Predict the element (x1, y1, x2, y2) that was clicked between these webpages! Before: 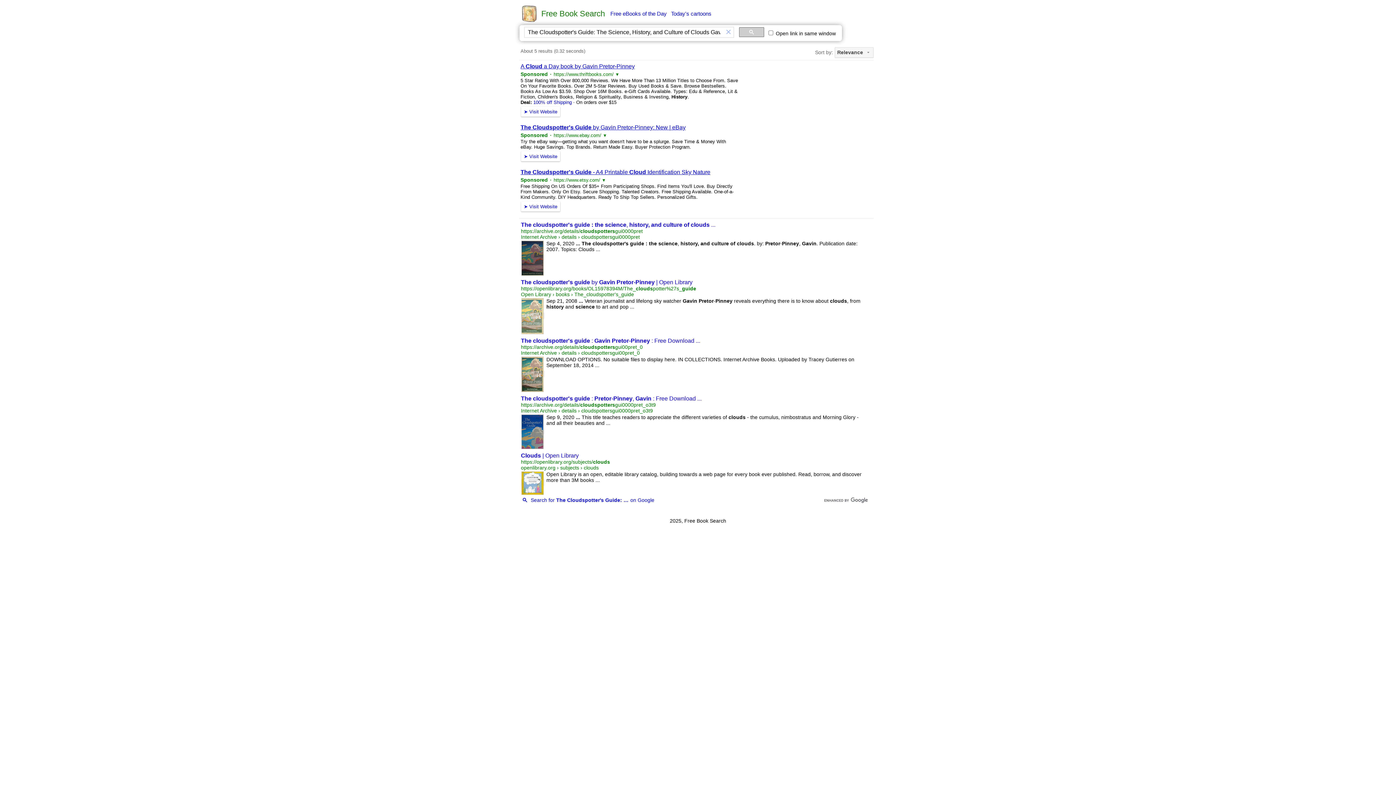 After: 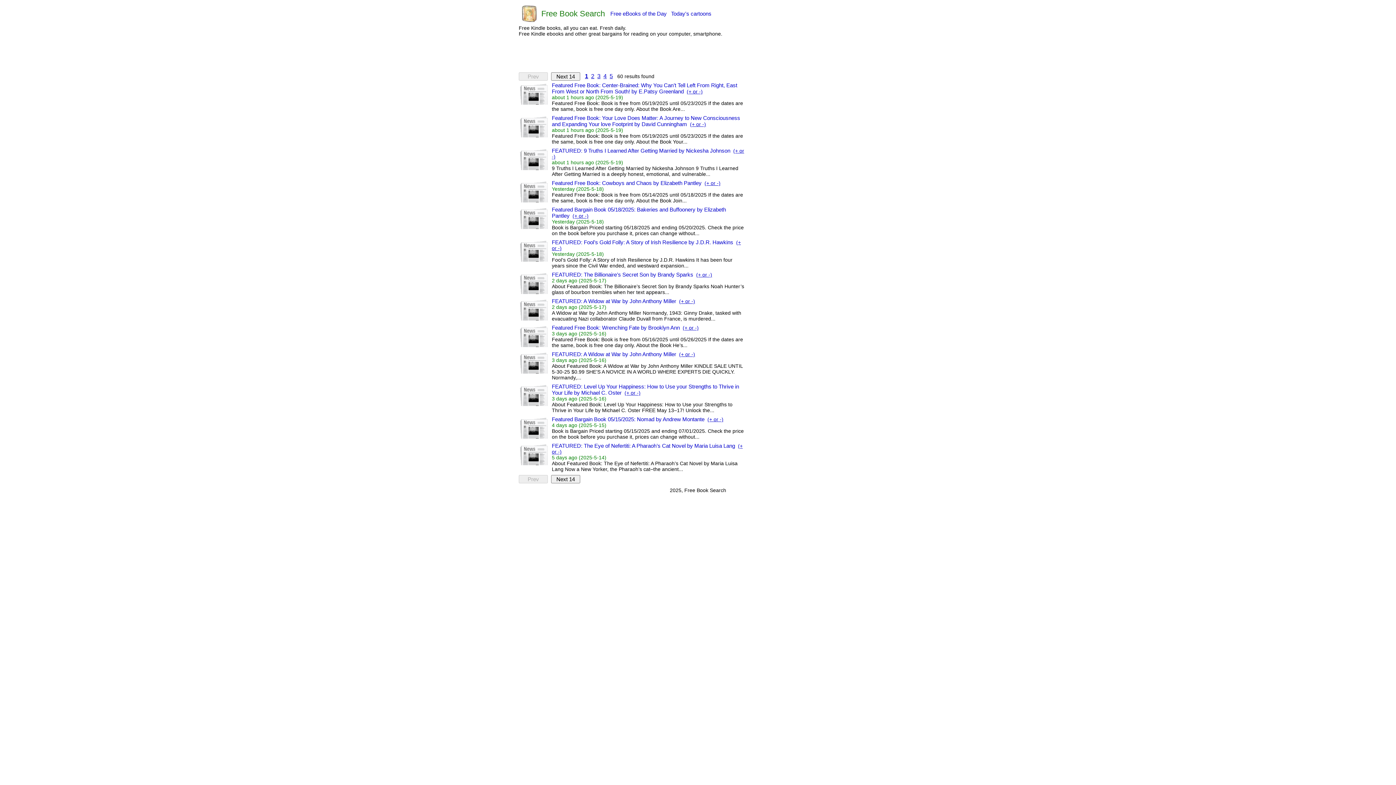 Action: label: Free eBooks of the Day bbox: (610, 10, 666, 16)